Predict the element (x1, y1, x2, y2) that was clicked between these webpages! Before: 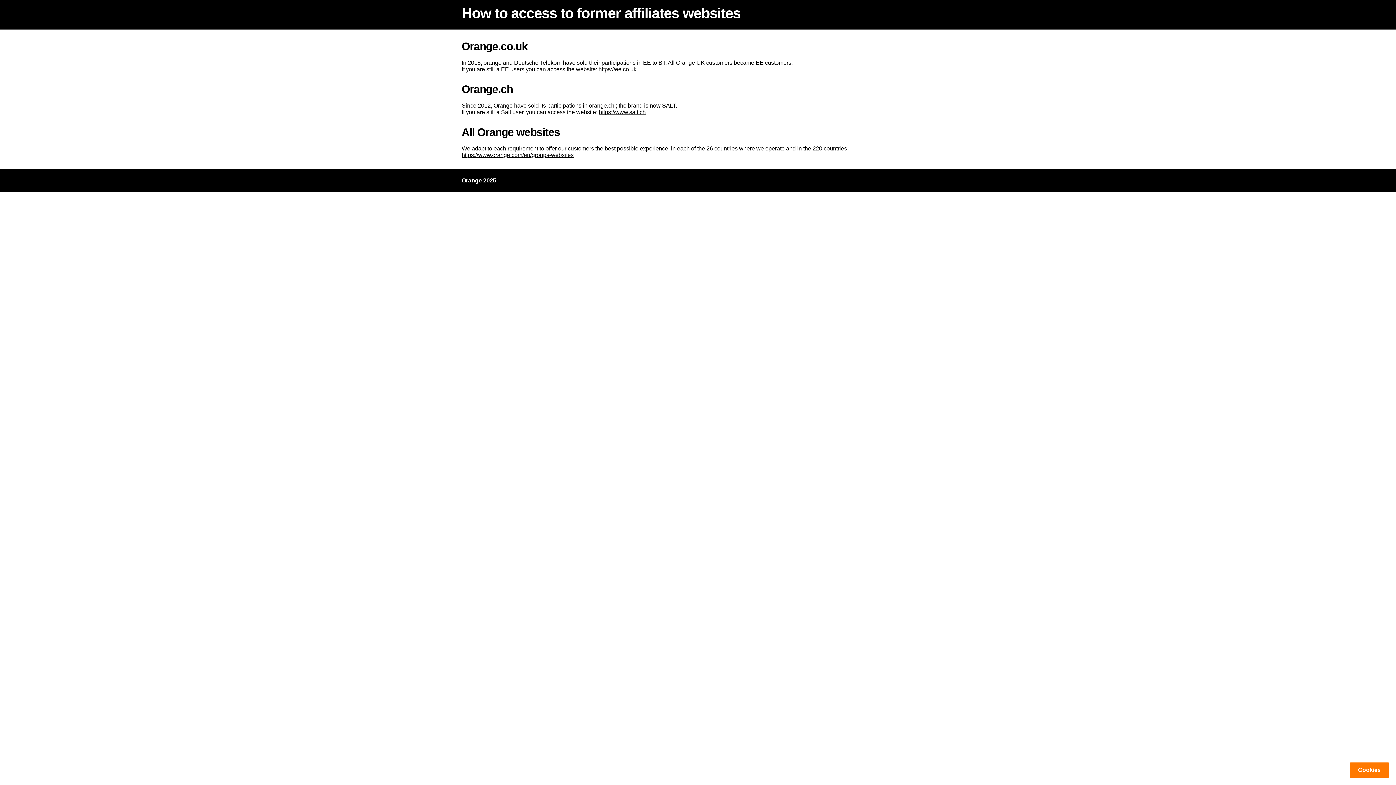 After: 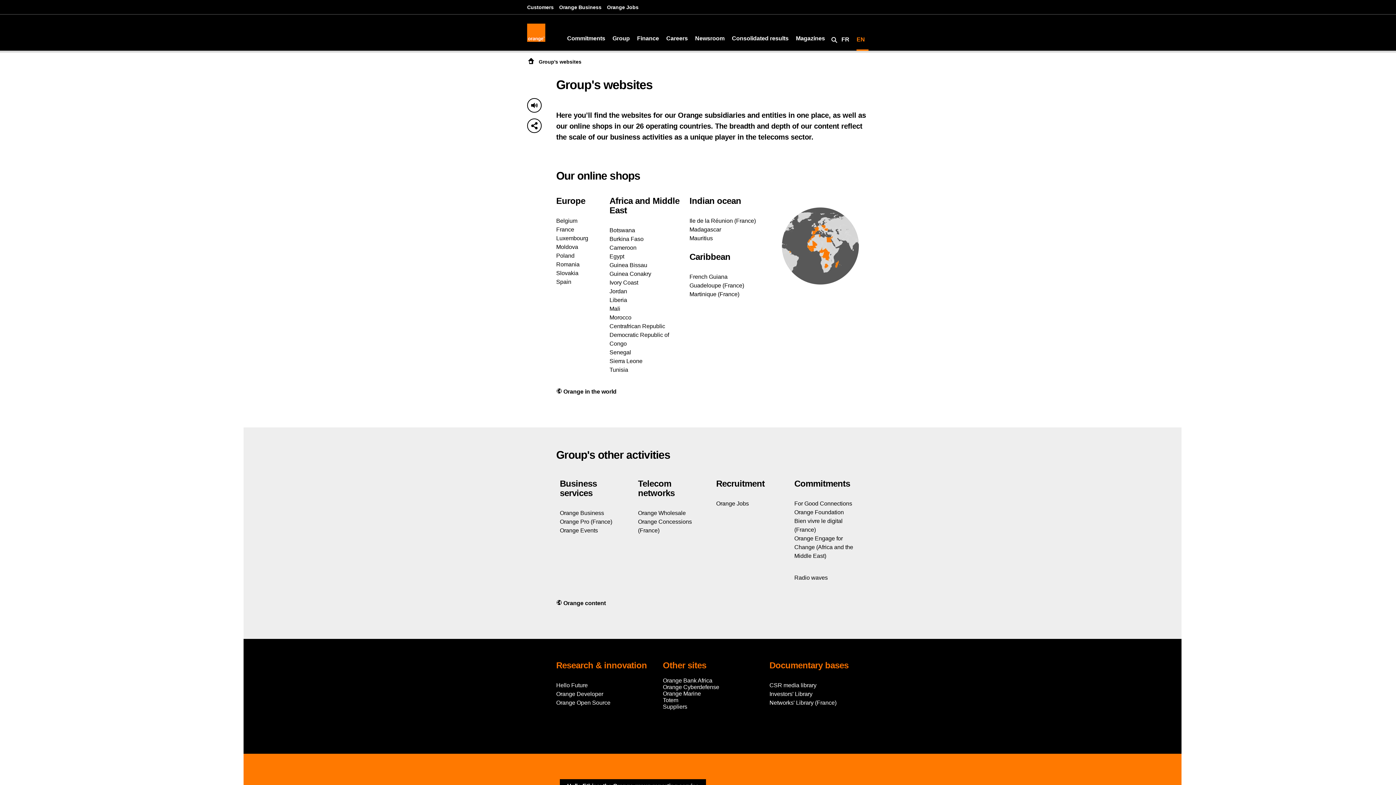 Action: bbox: (461, 152, 573, 158) label: https://www.orange.com/en/groups-websites